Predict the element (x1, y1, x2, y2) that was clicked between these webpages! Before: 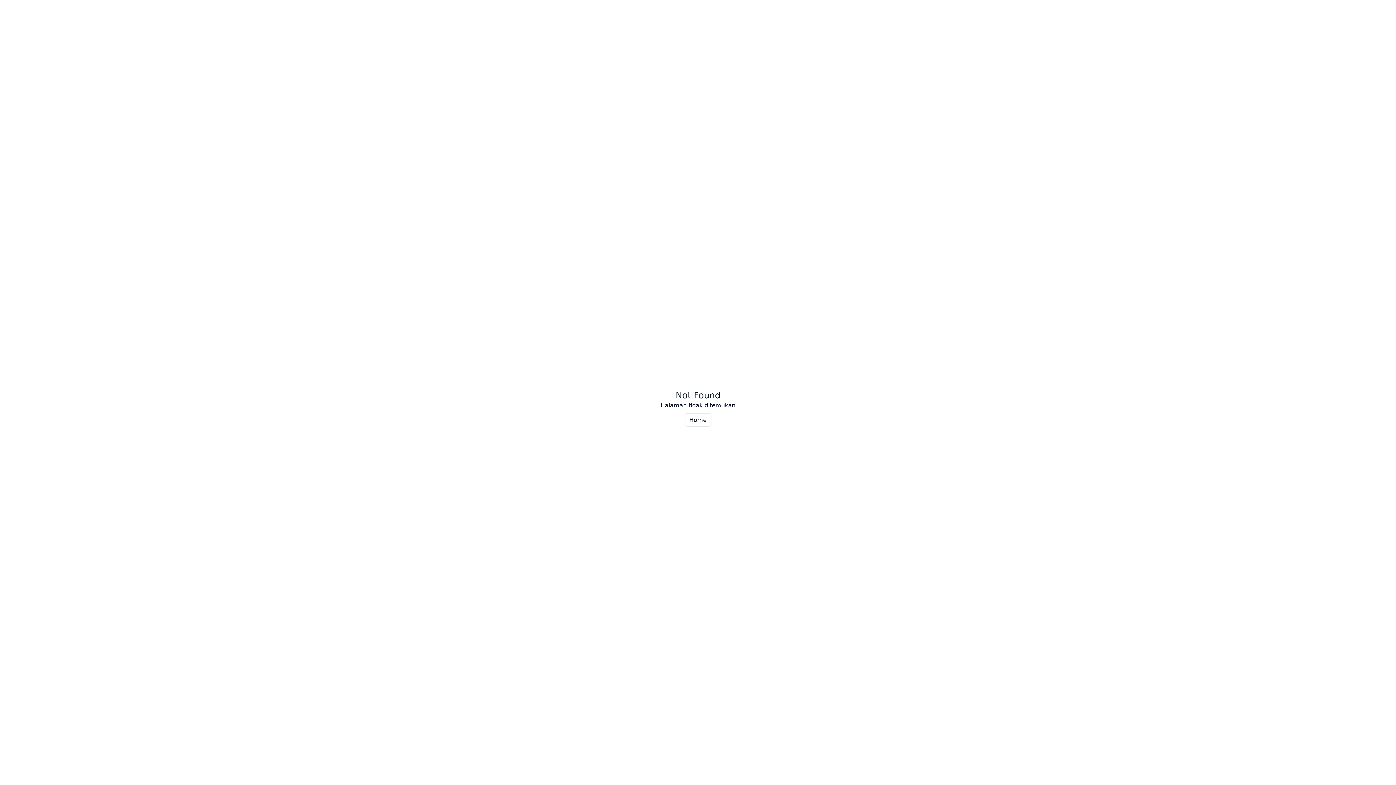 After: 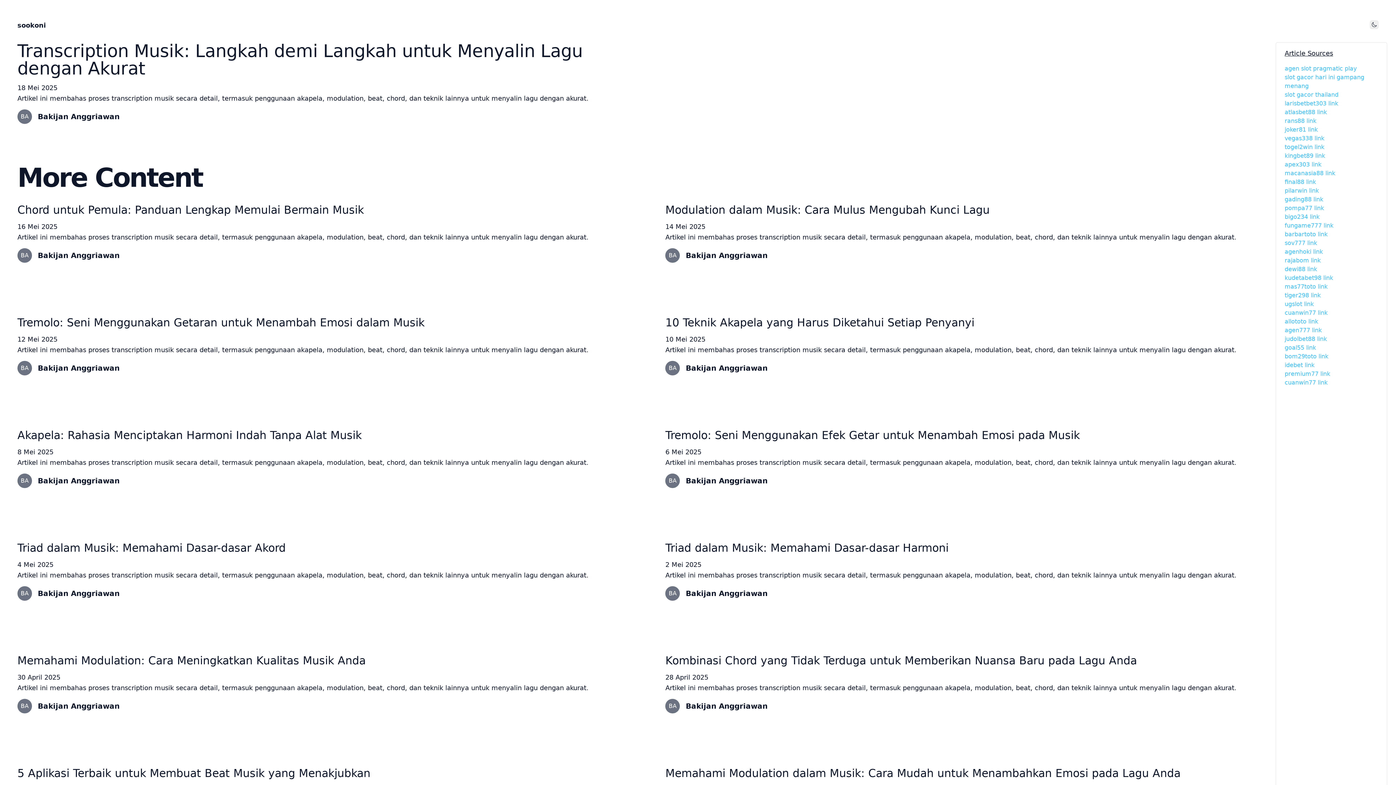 Action: label: Home bbox: (684, 413, 711, 426)